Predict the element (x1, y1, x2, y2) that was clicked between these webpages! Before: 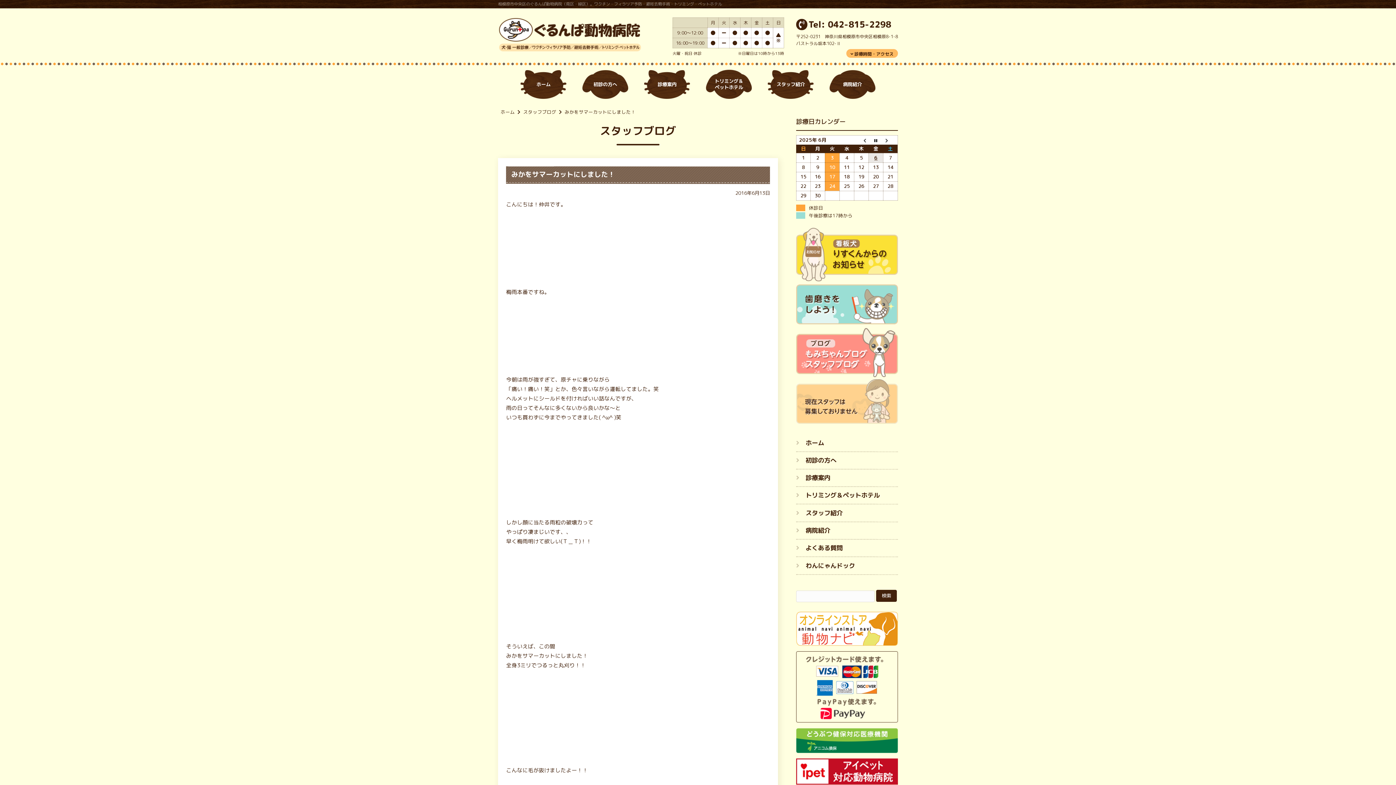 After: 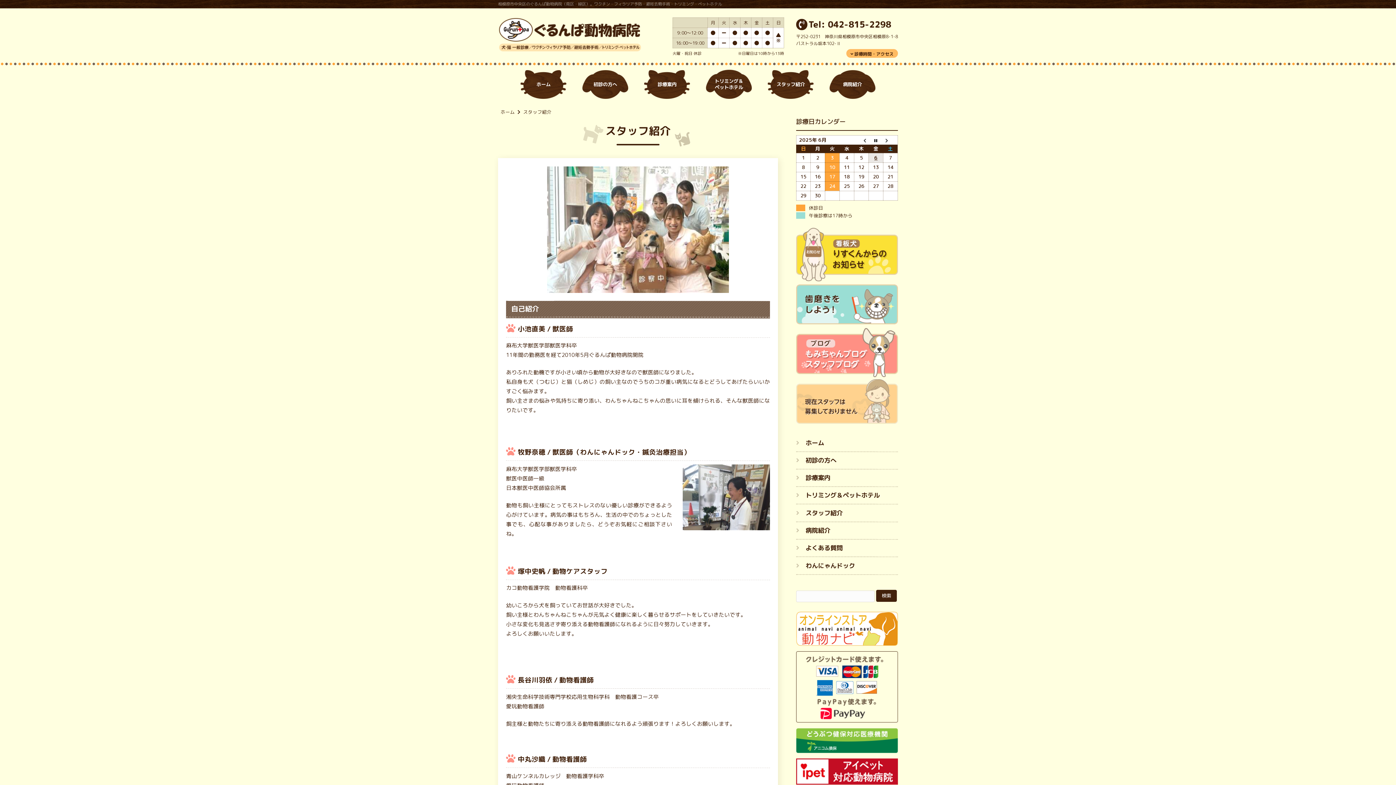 Action: bbox: (764, 68, 817, 100) label: スタッフ紹介